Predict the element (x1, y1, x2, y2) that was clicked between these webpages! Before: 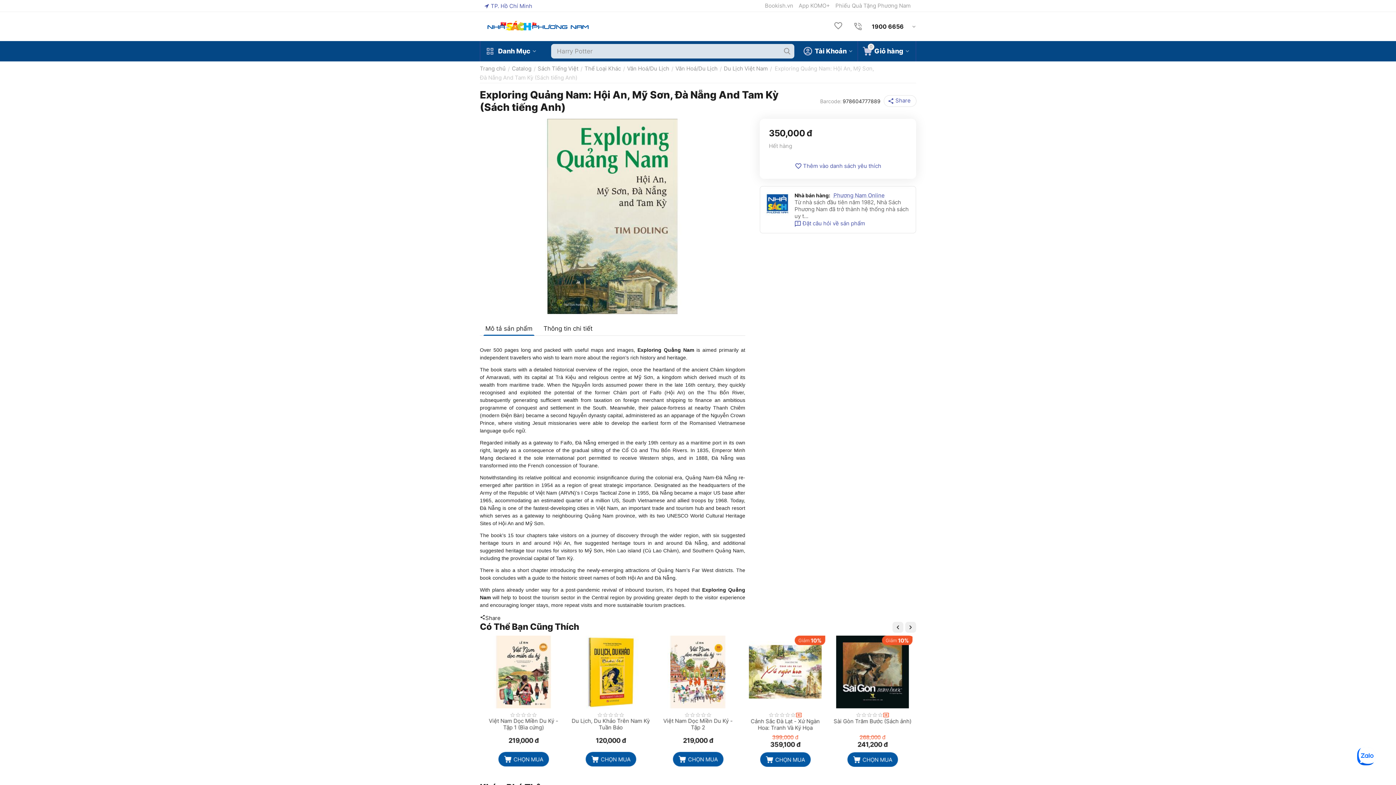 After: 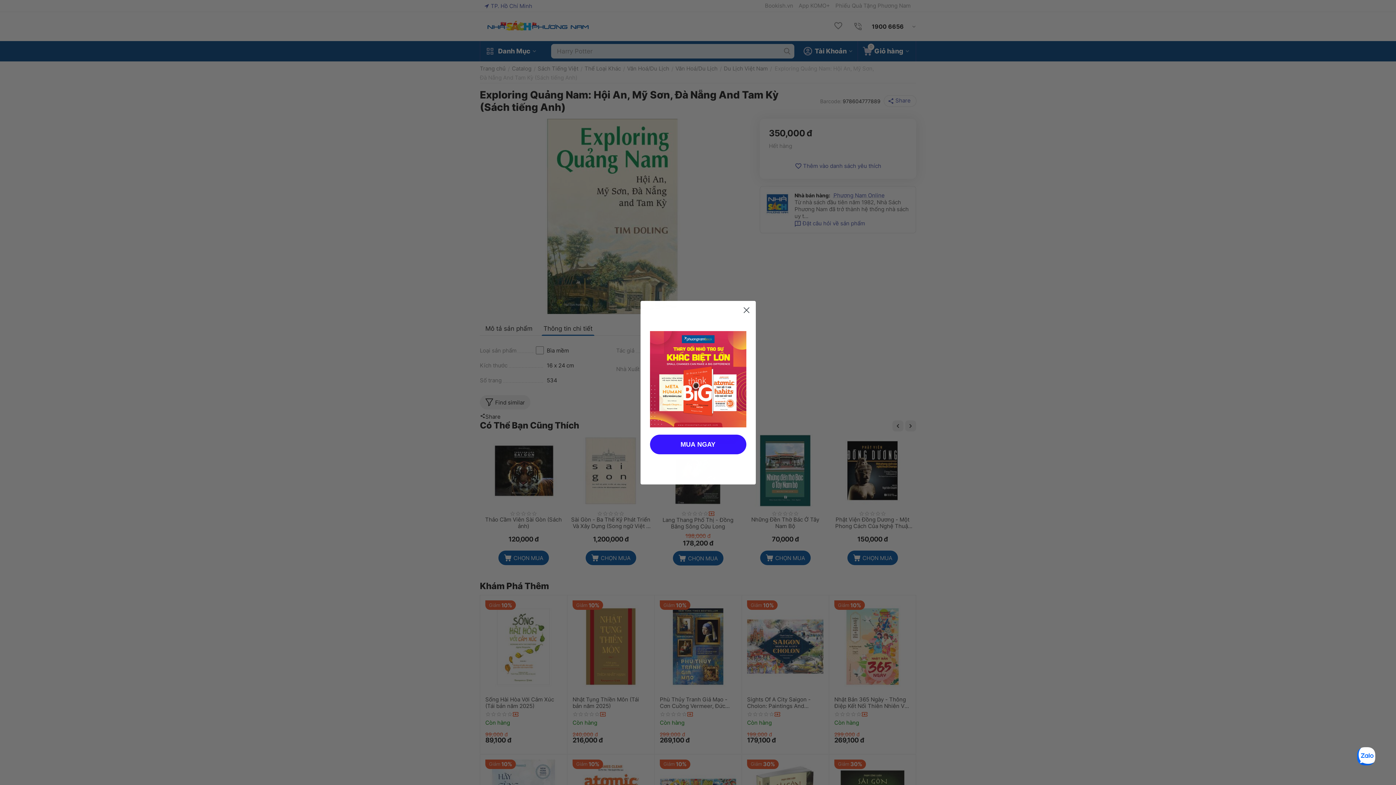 Action: label: Thông tin chi tiết bbox: (543, 324, 592, 332)